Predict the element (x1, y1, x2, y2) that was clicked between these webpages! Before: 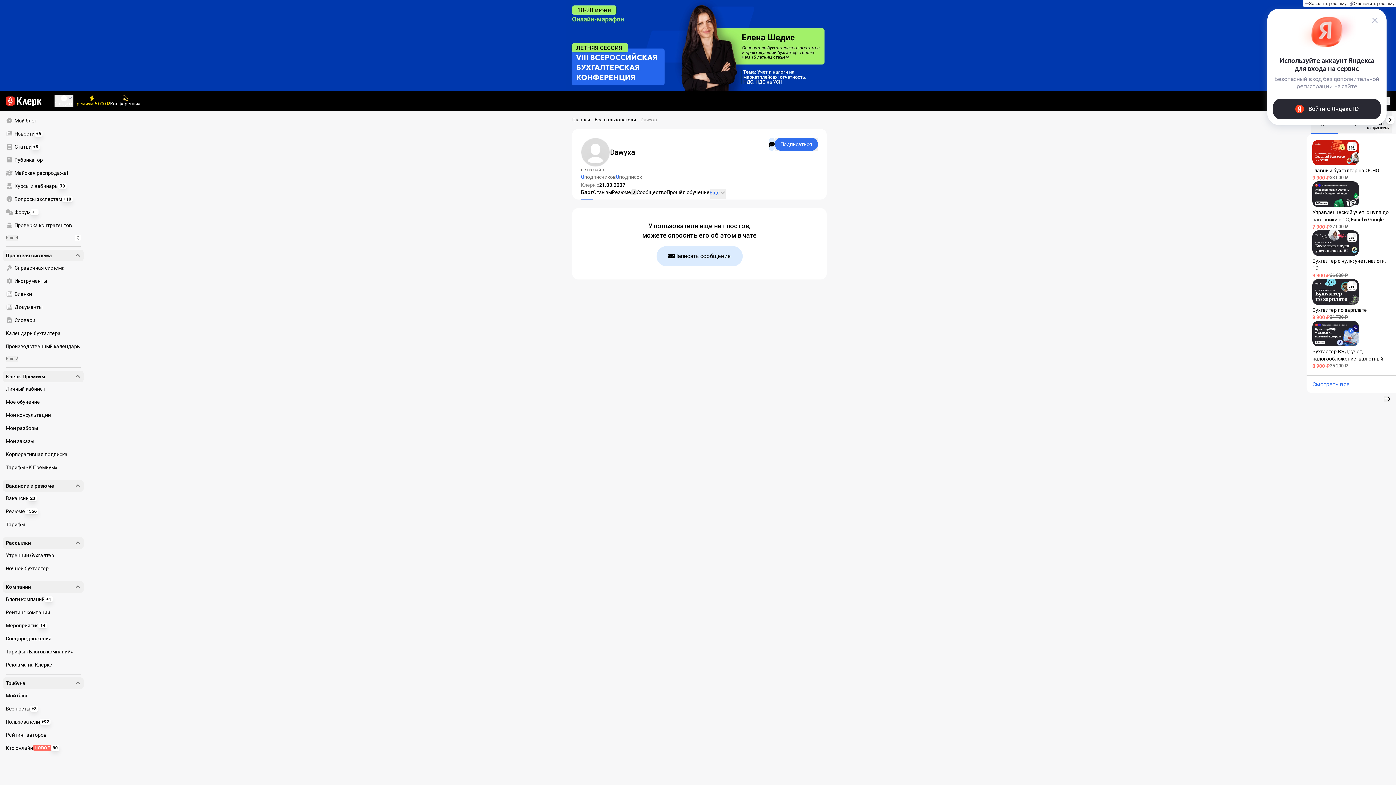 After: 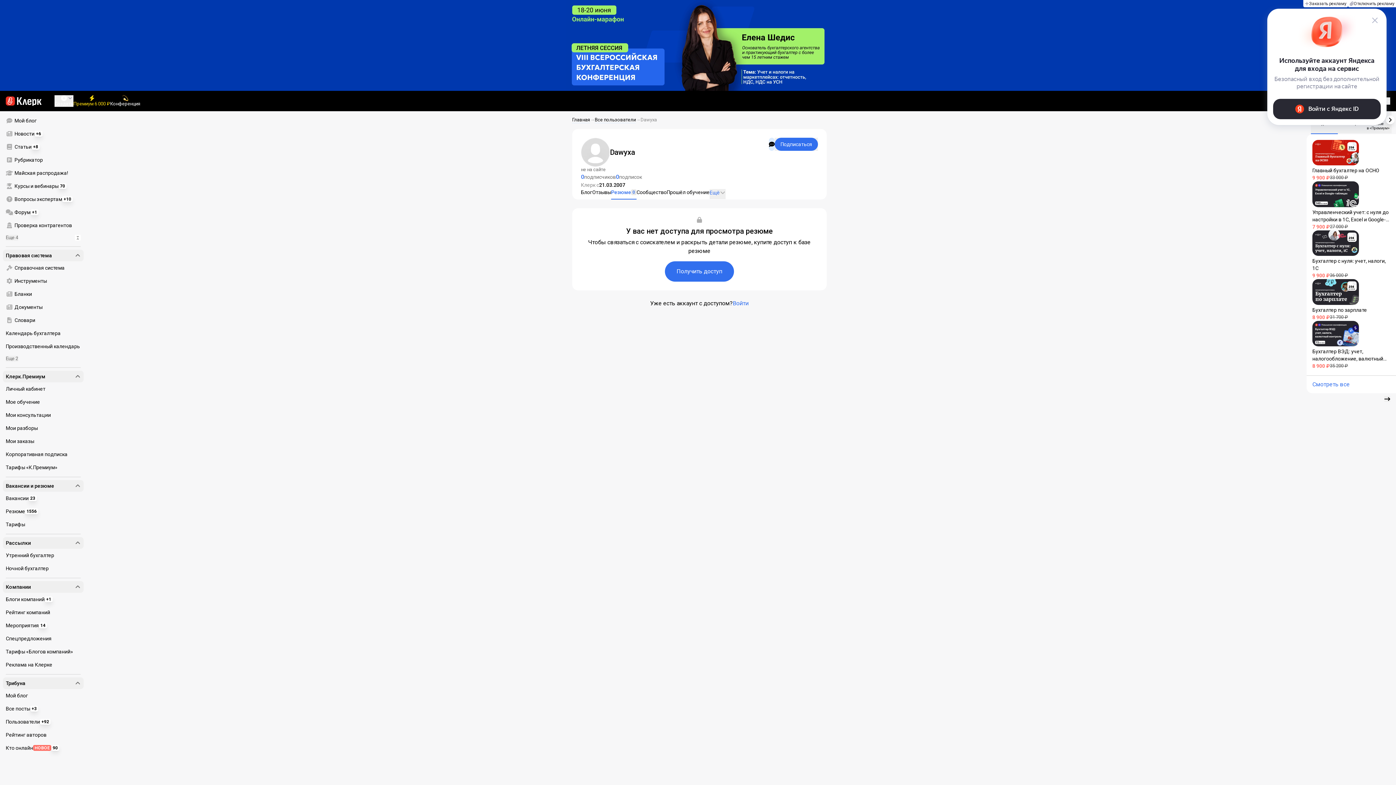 Action: bbox: (612, 188, 636, 196) label: Резюме
0